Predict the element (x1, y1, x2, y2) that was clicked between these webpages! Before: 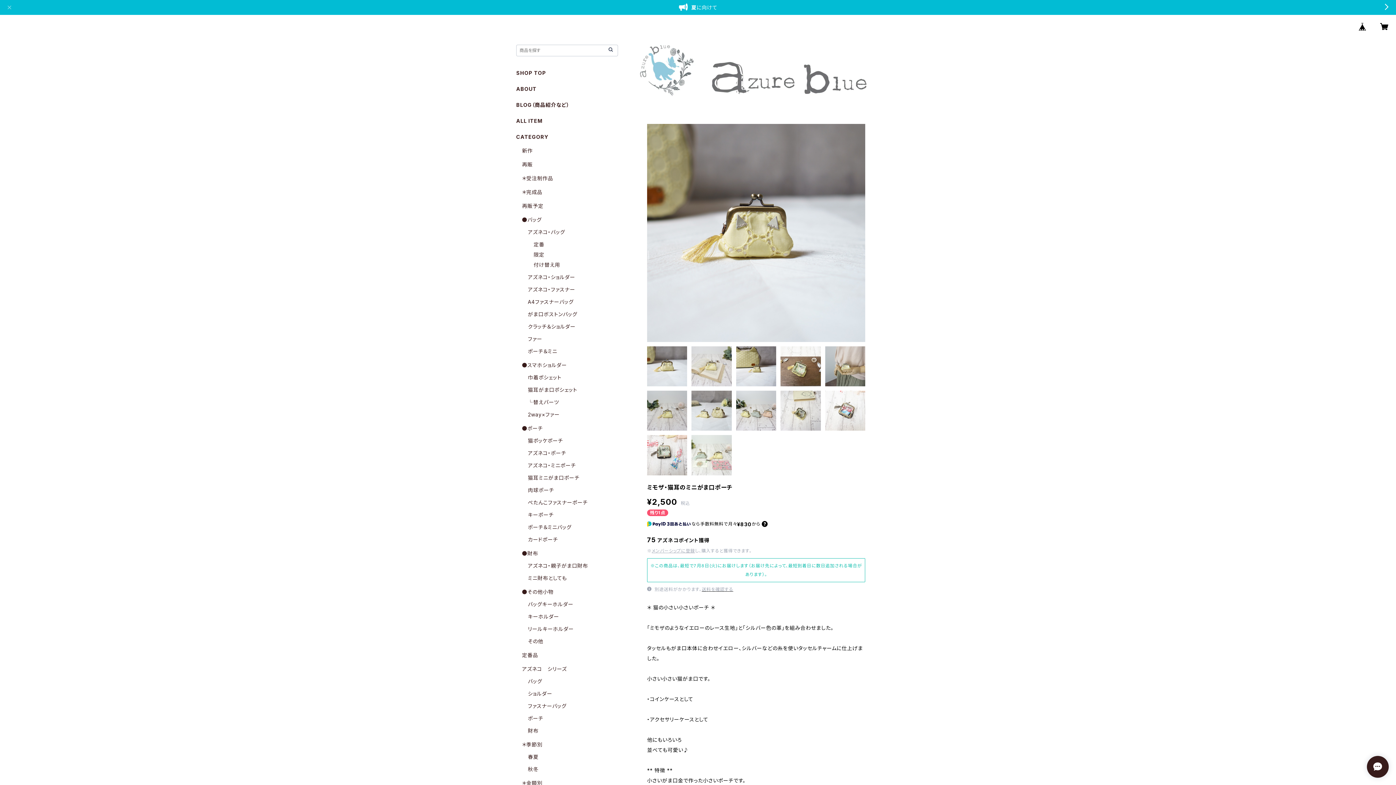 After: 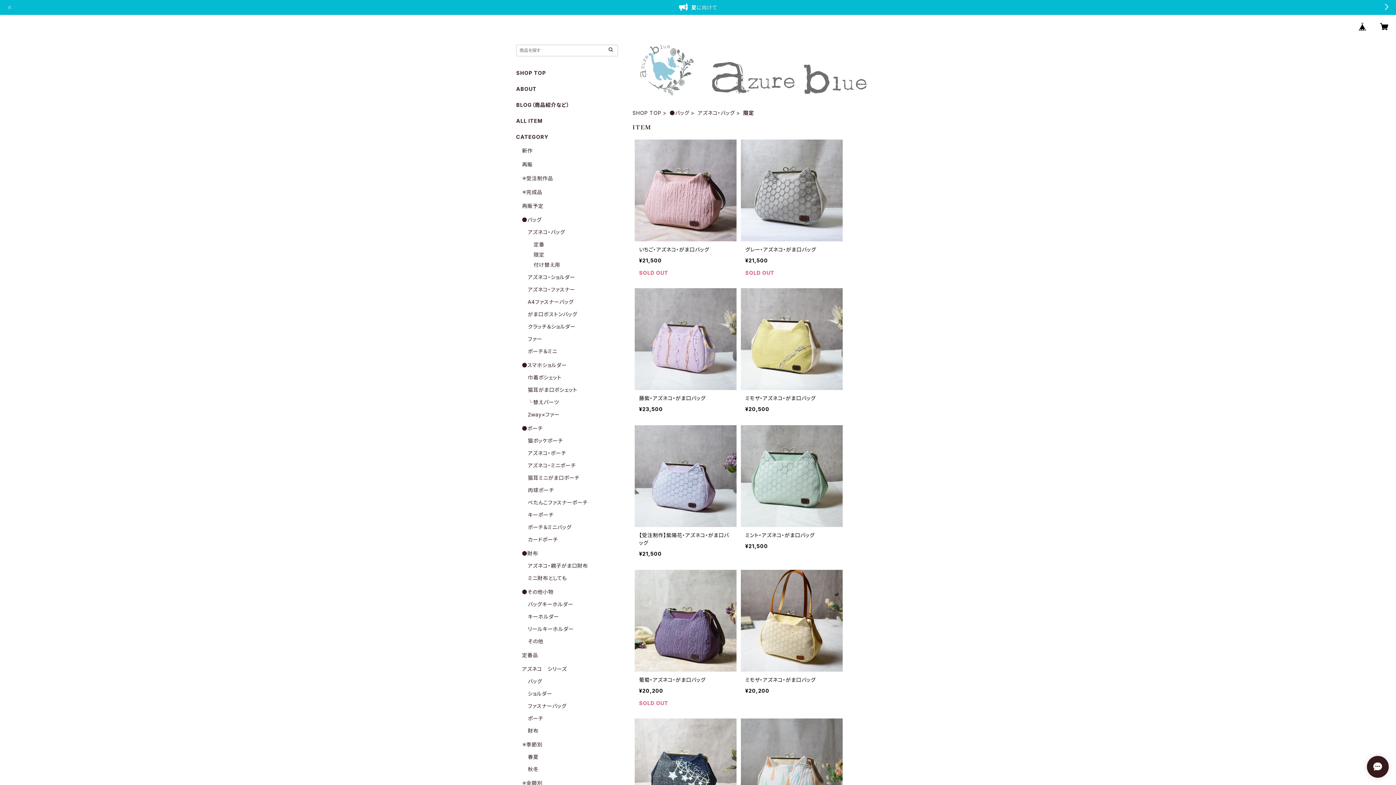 Action: label: 限定 bbox: (533, 251, 544, 257)